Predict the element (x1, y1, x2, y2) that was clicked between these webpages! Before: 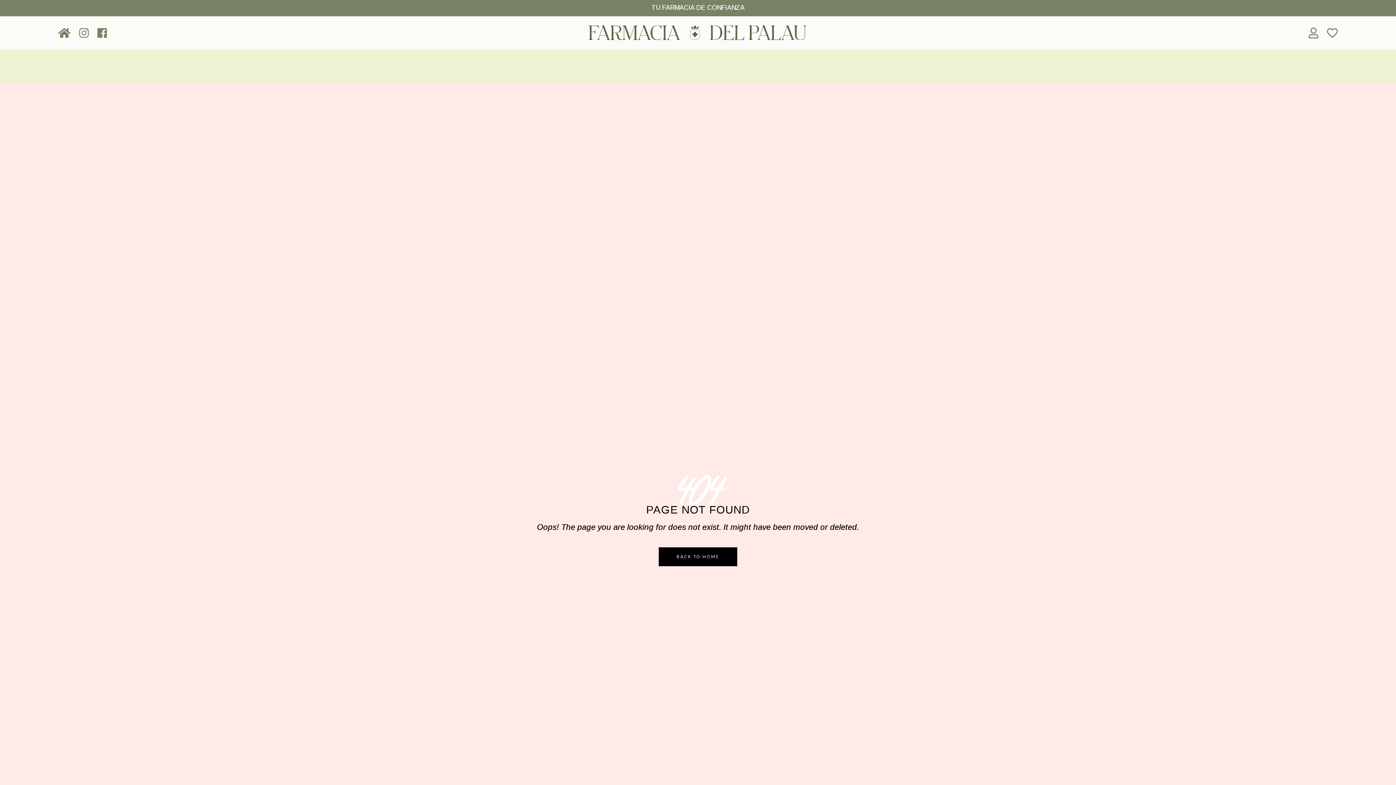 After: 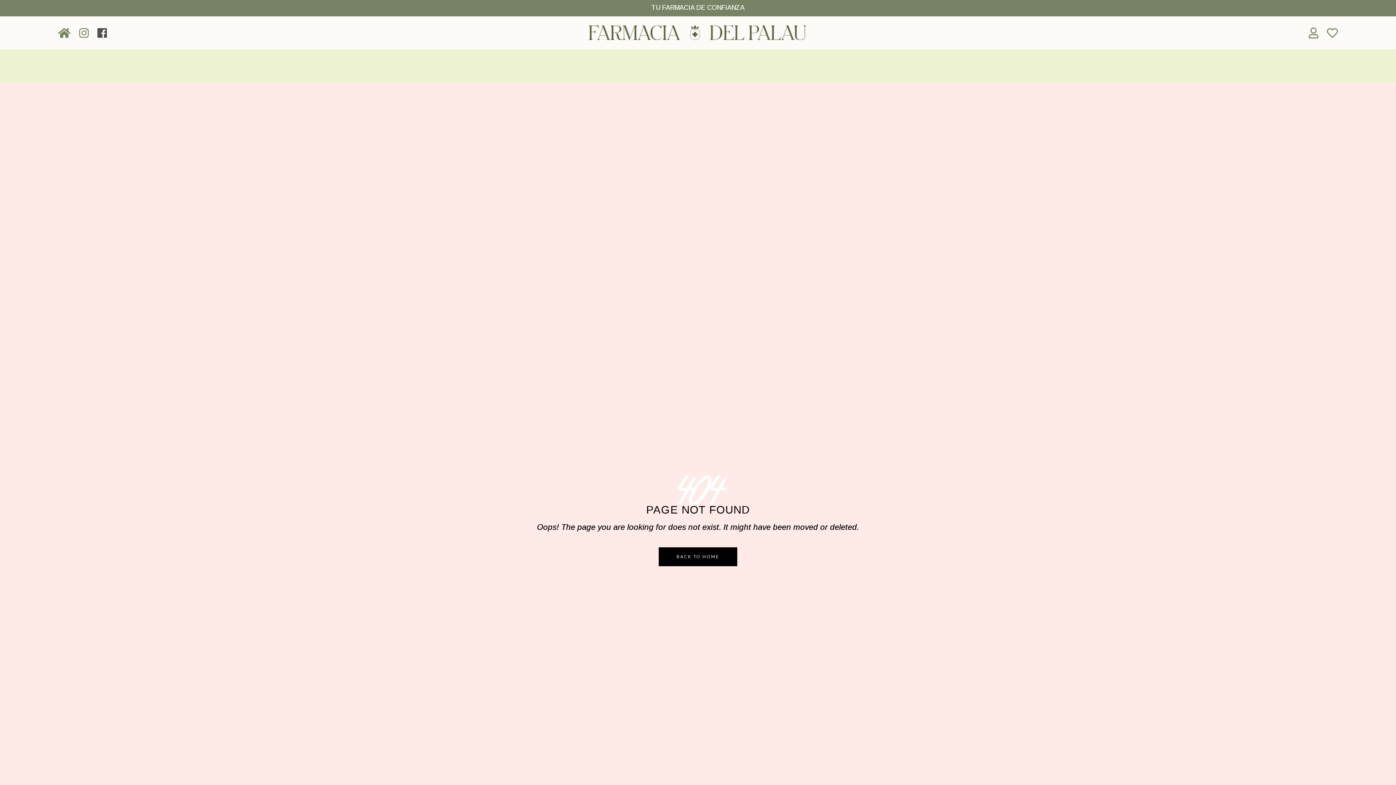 Action: bbox: (93, 27, 110, 39)